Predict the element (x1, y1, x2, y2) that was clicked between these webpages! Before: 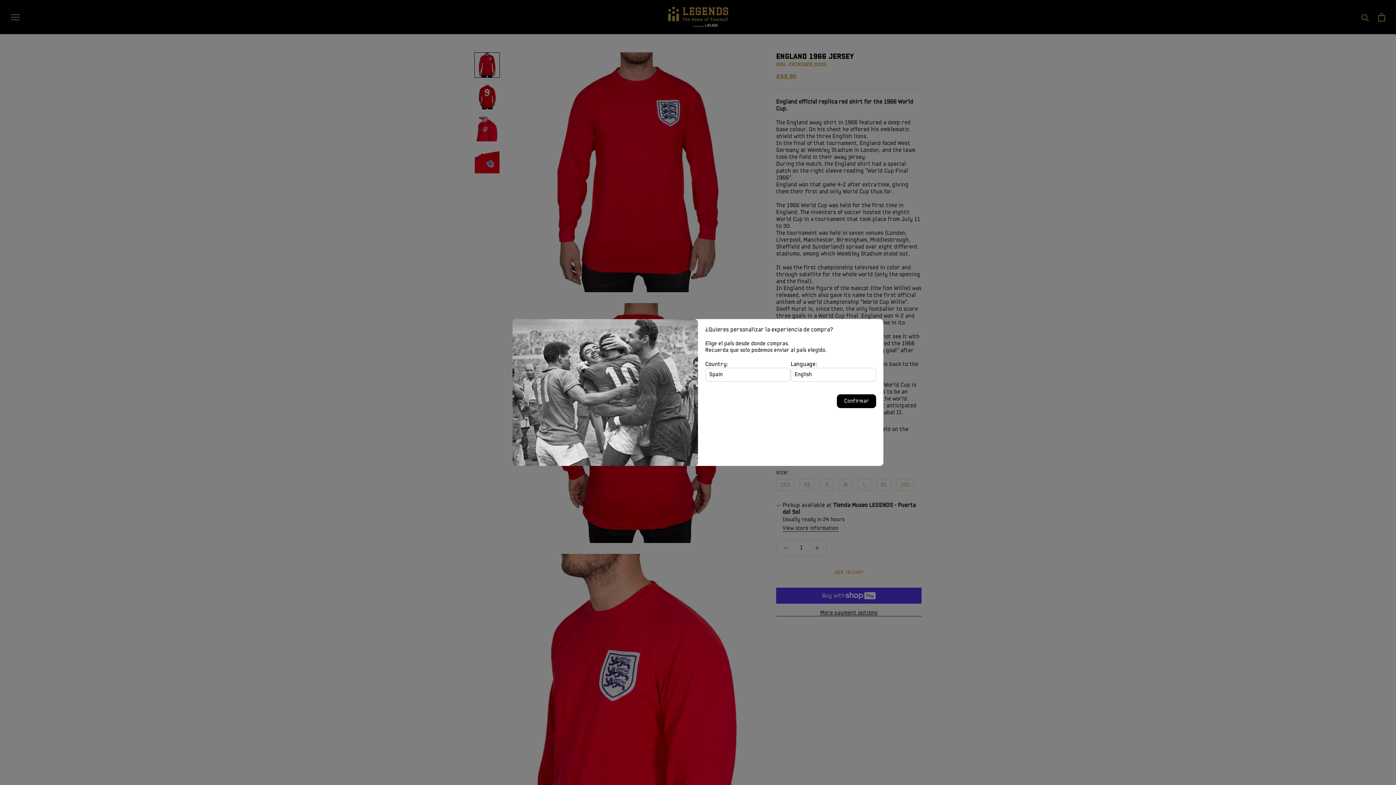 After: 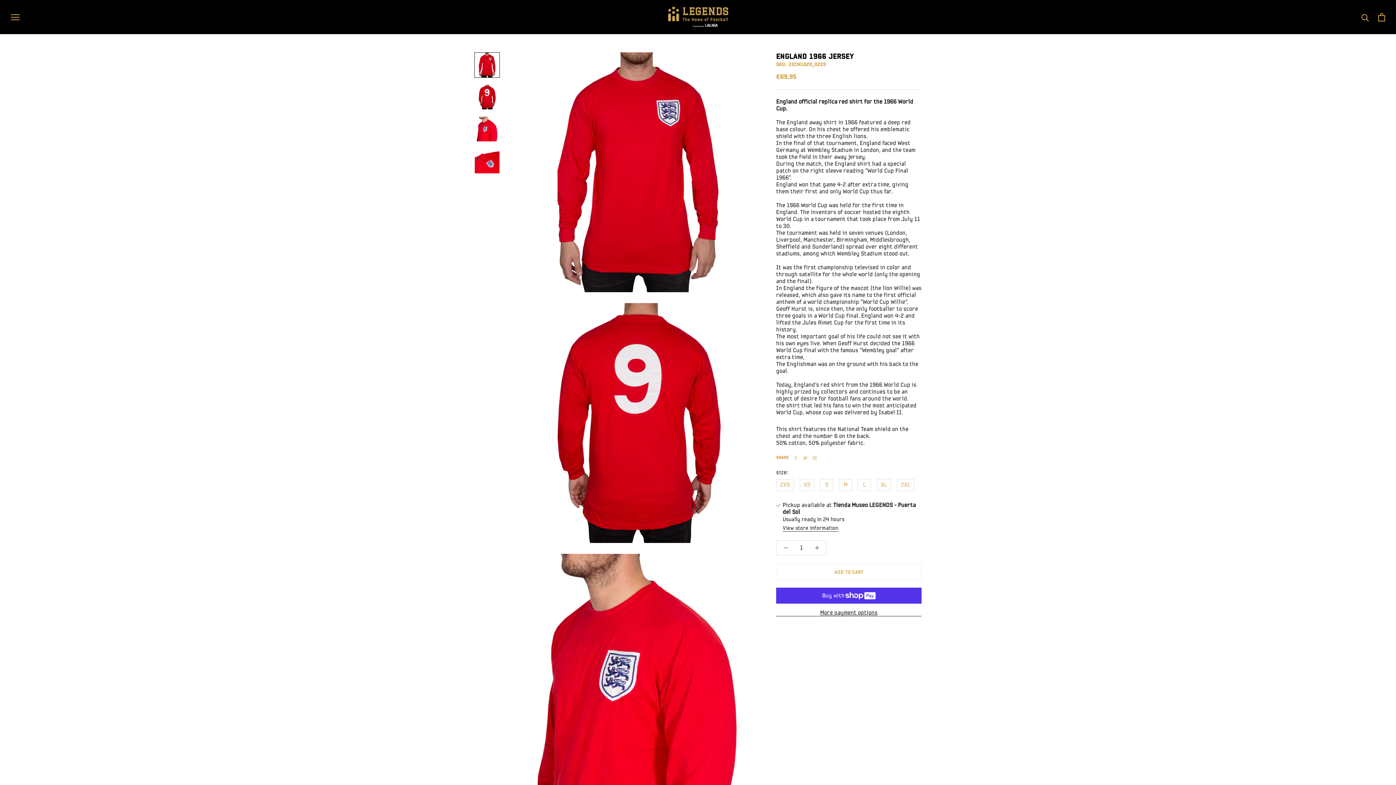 Action: bbox: (837, 394, 876, 408) label: Confirmar